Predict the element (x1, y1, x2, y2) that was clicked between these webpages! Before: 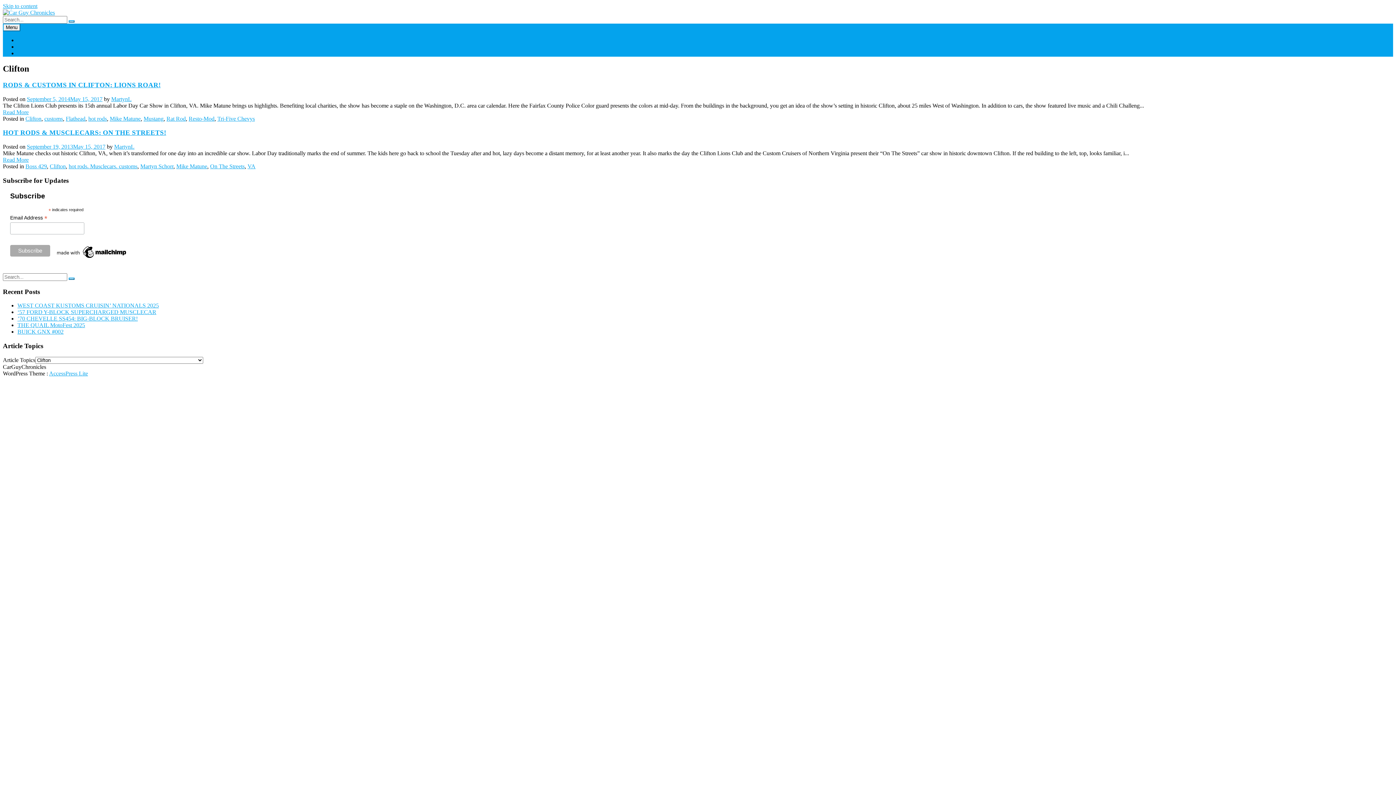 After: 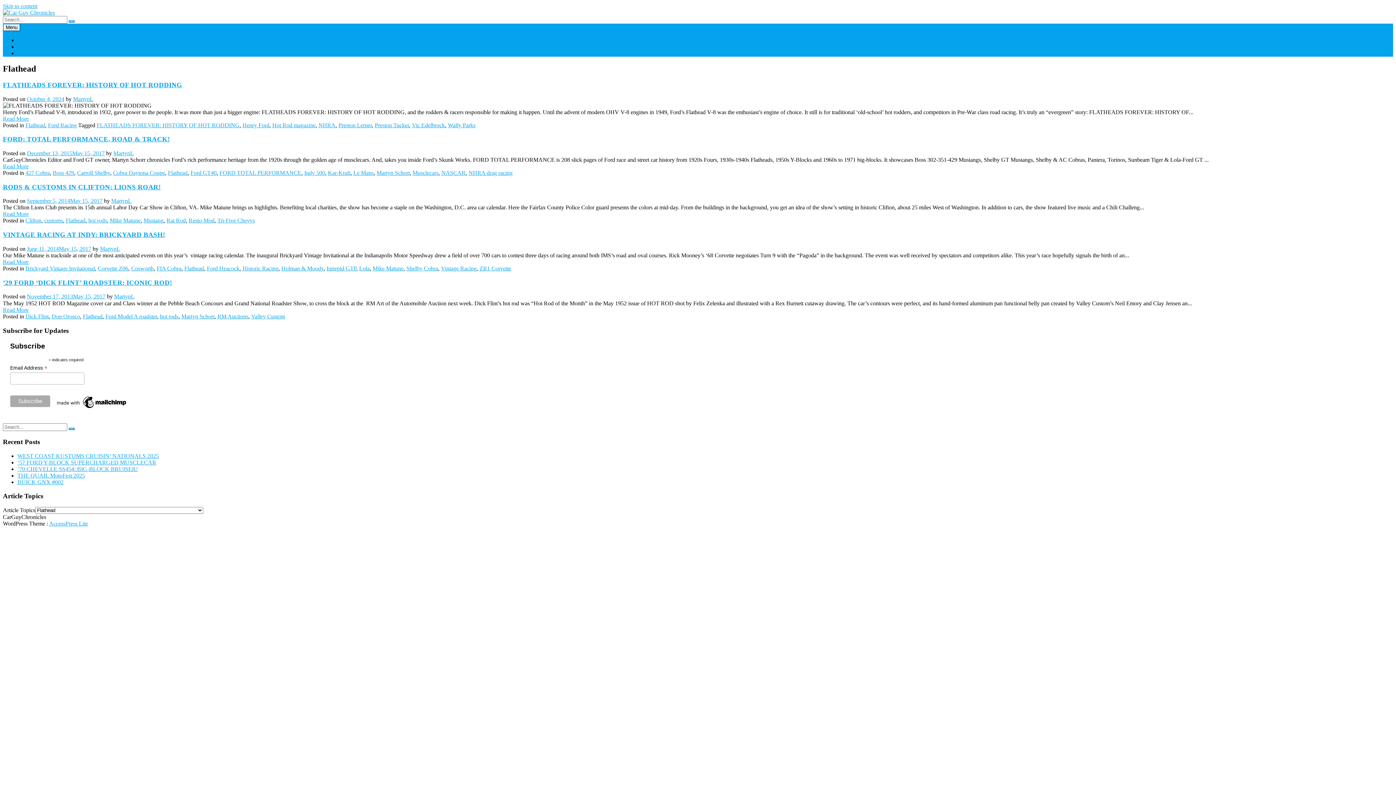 Action: label: Flathead bbox: (65, 115, 85, 121)